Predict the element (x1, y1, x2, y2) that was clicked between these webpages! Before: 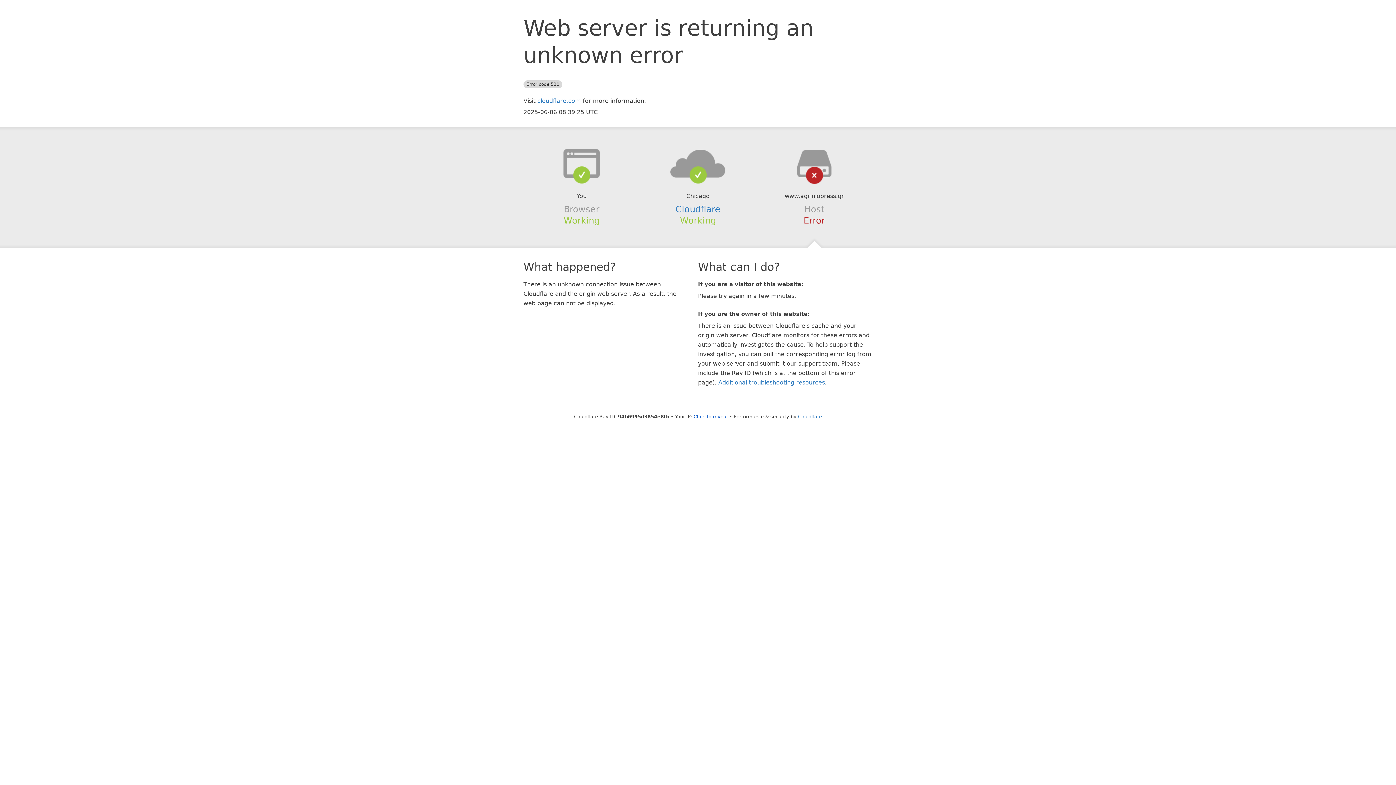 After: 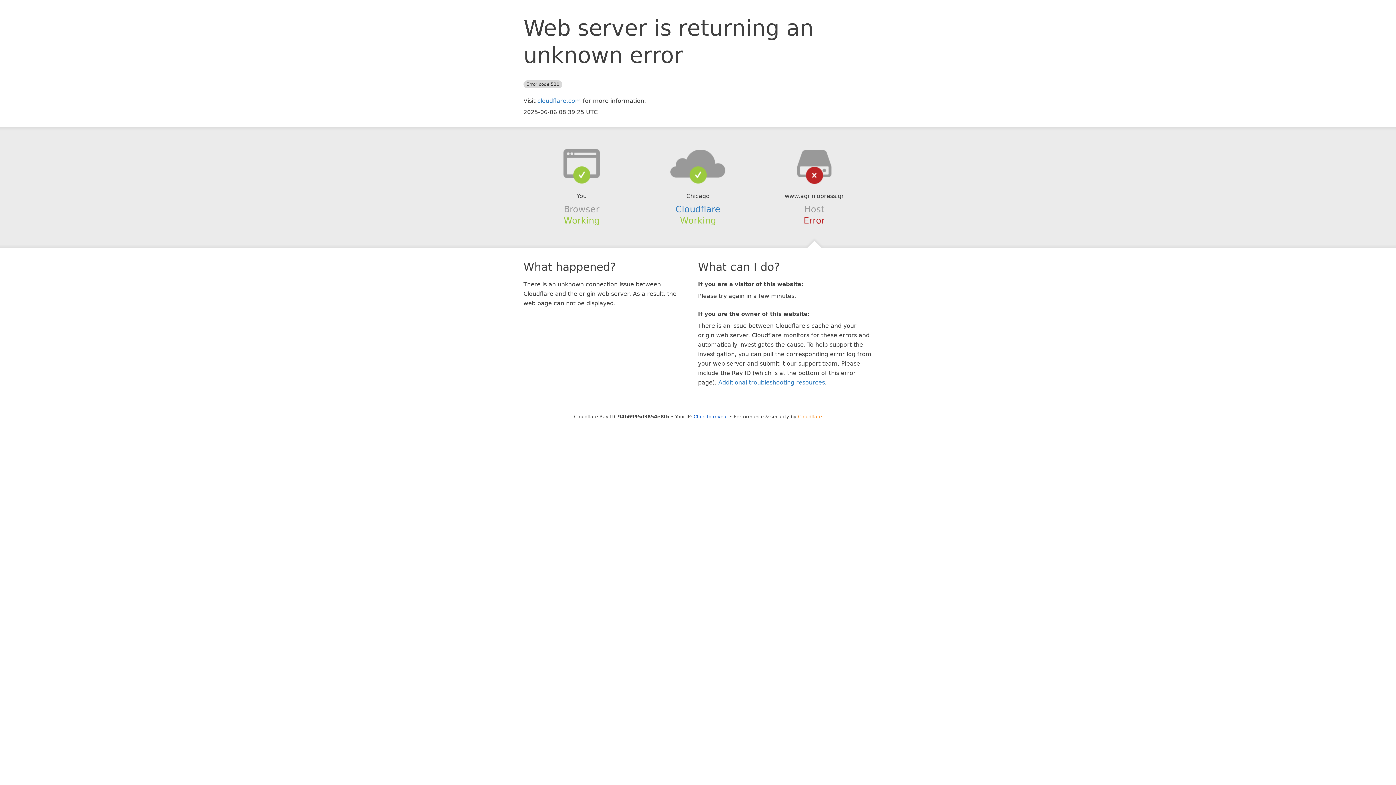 Action: label: Cloudflare bbox: (798, 414, 822, 419)